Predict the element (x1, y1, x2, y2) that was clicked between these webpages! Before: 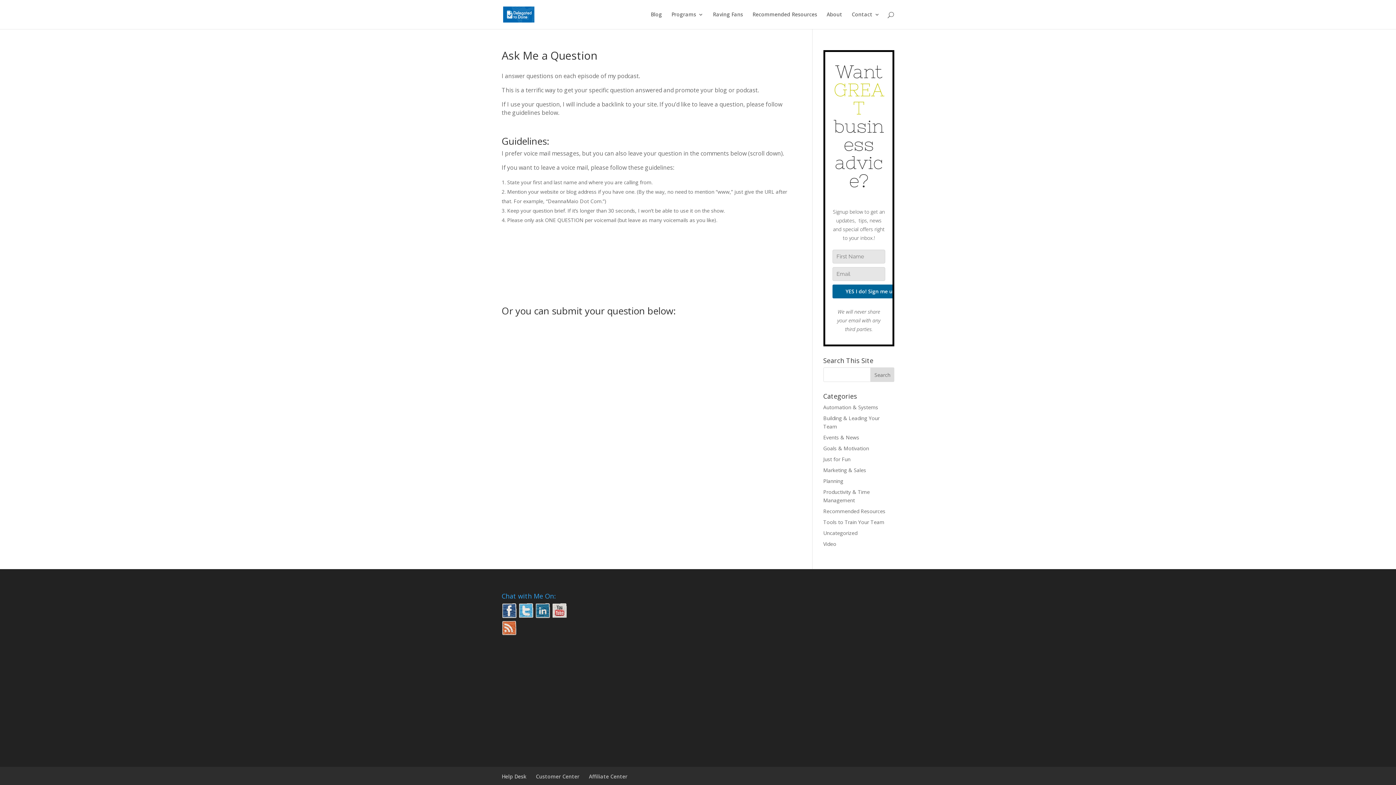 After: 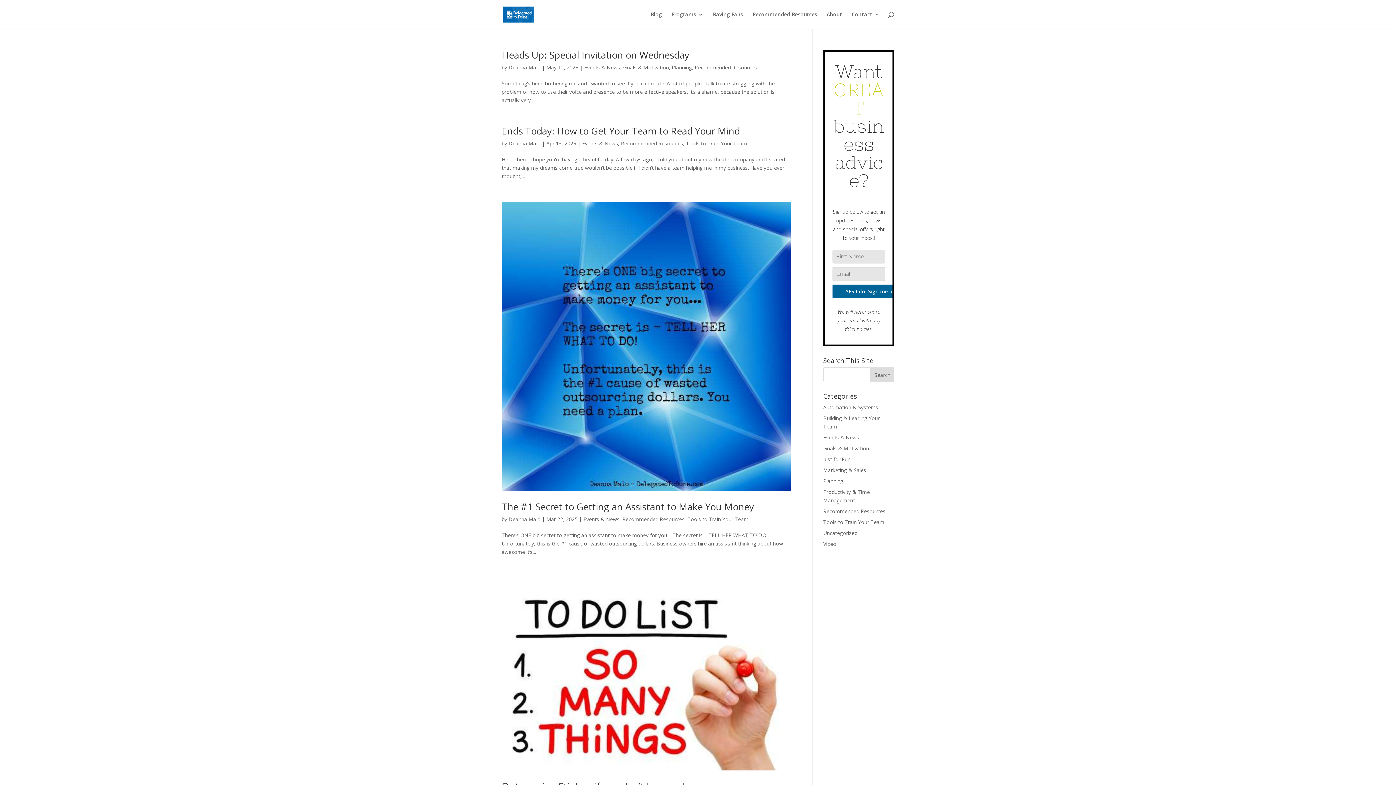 Action: bbox: (823, 508, 885, 514) label: Recommended Resources